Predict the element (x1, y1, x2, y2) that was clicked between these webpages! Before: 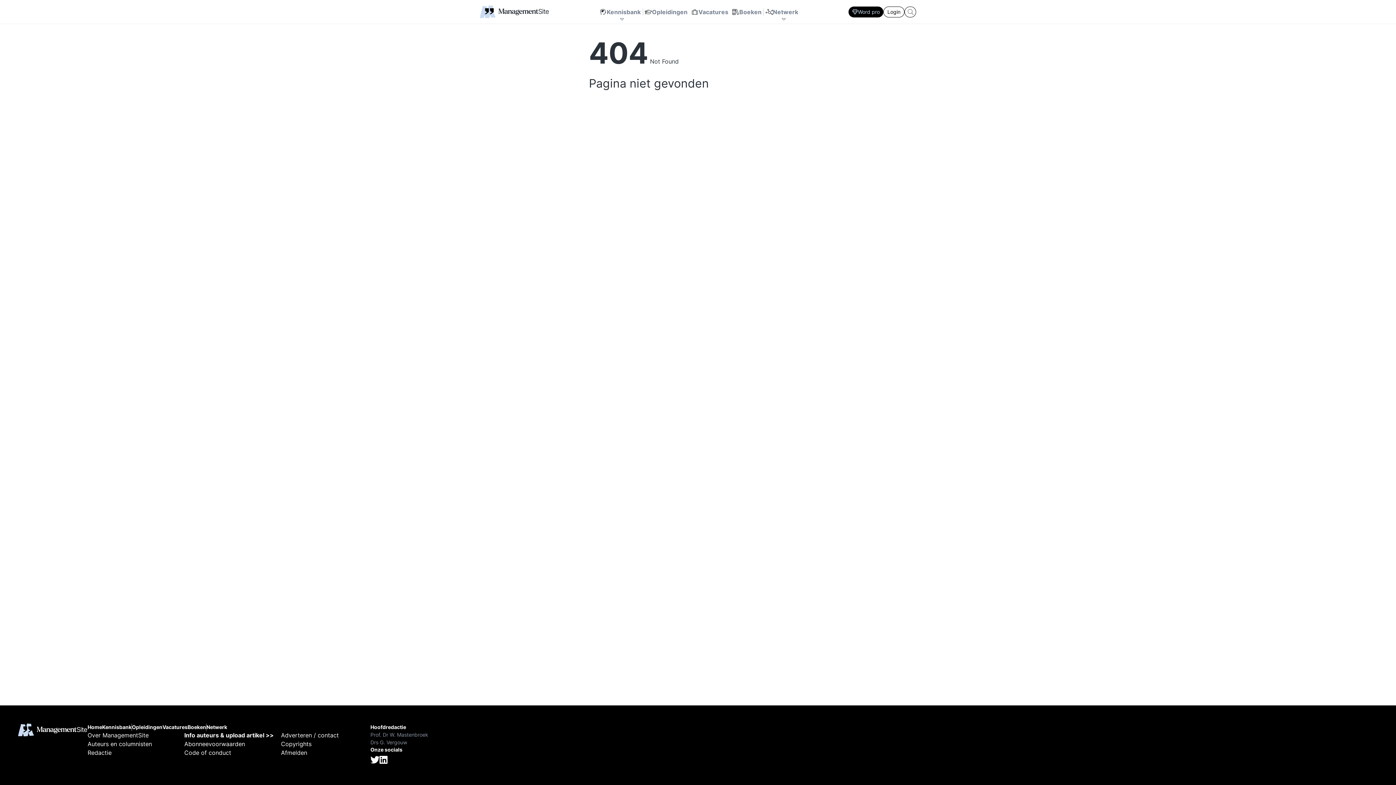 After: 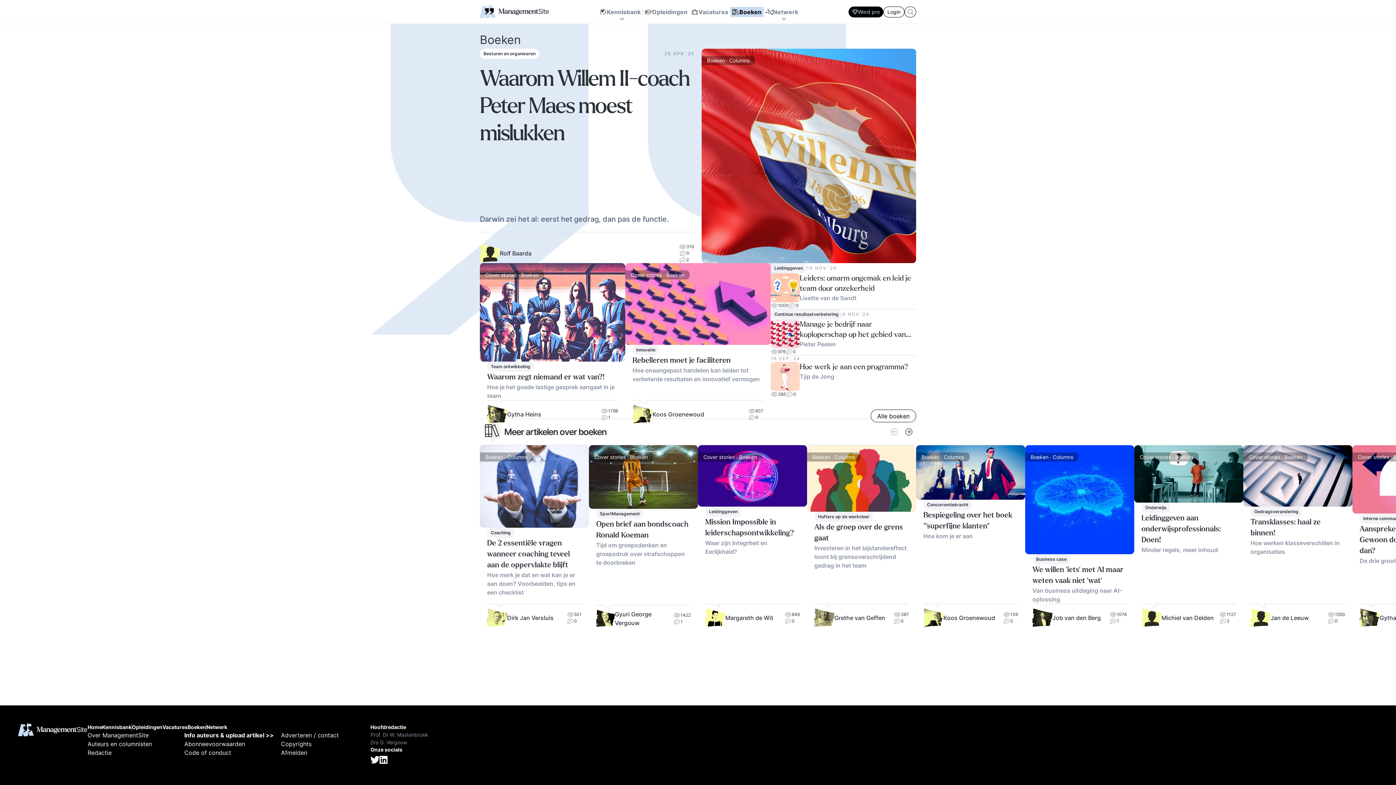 Action: bbox: (730, 6, 763, 16) label: Boeken